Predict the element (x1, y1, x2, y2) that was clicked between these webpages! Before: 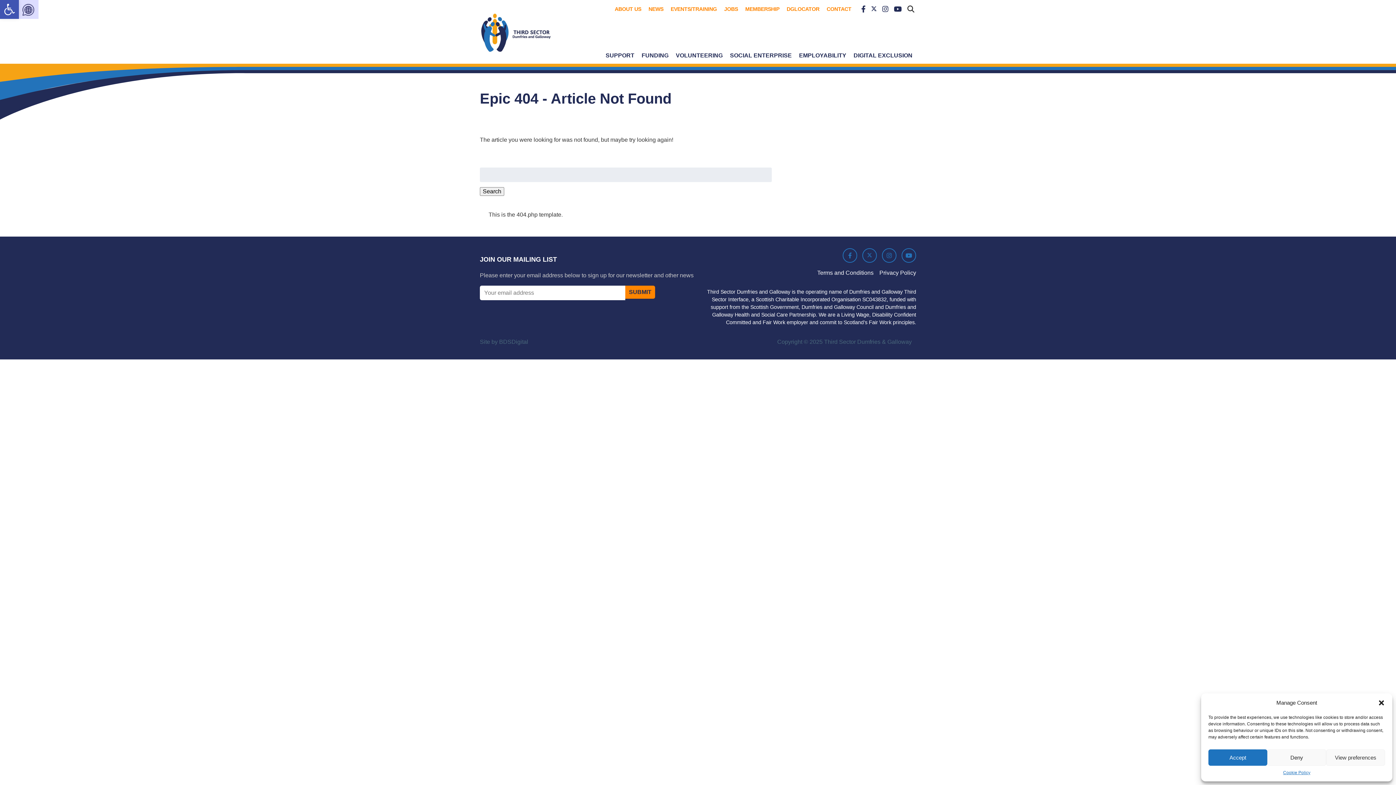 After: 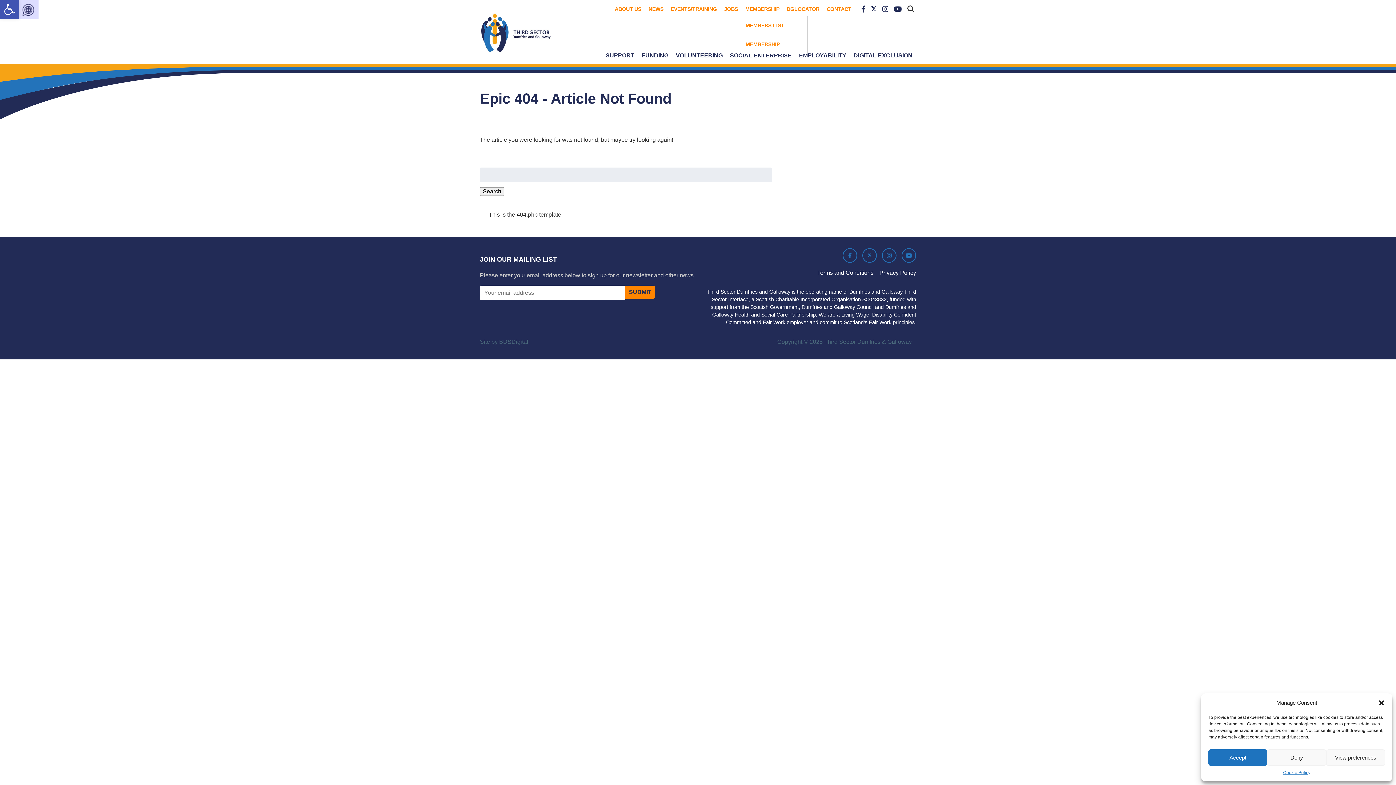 Action: label: MEMBERSHIP bbox: (741, 0, 783, 18)